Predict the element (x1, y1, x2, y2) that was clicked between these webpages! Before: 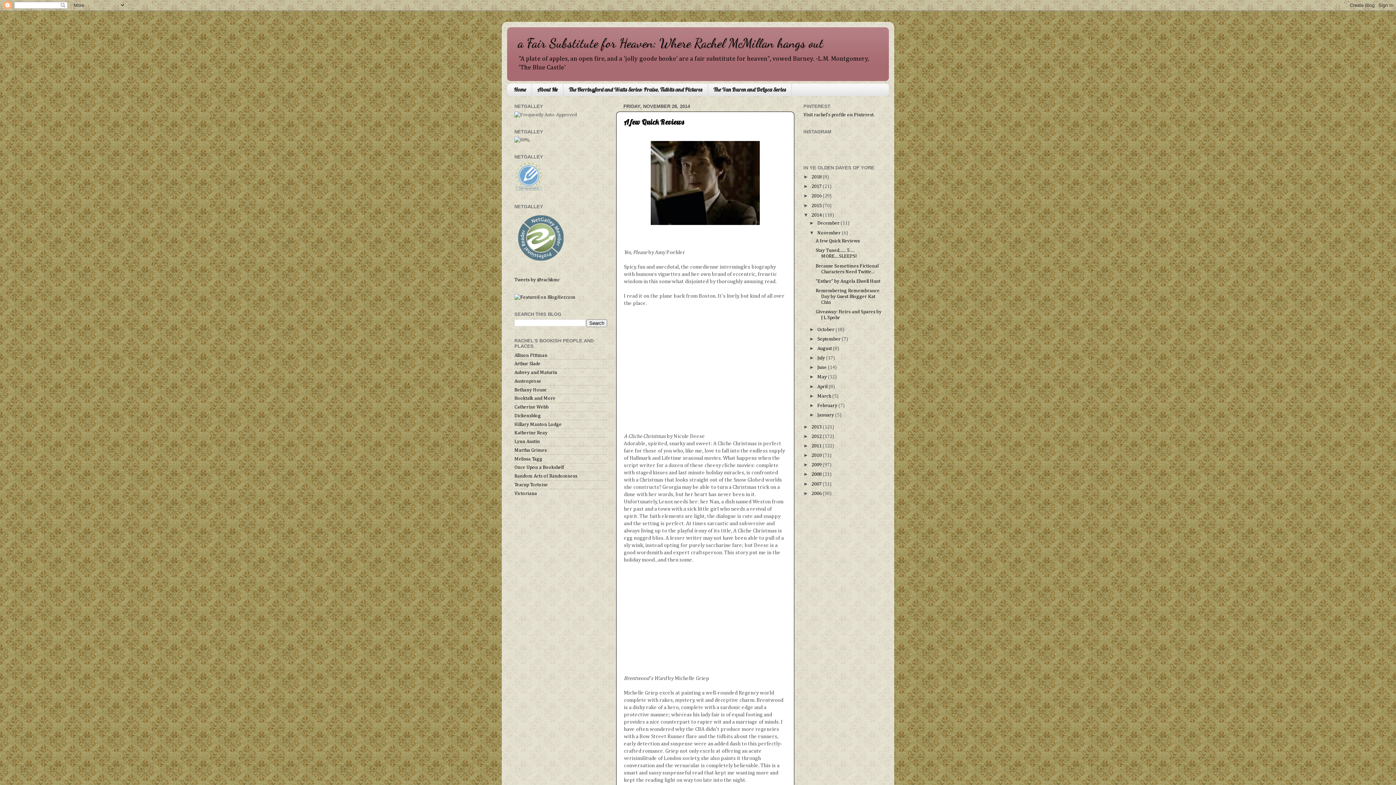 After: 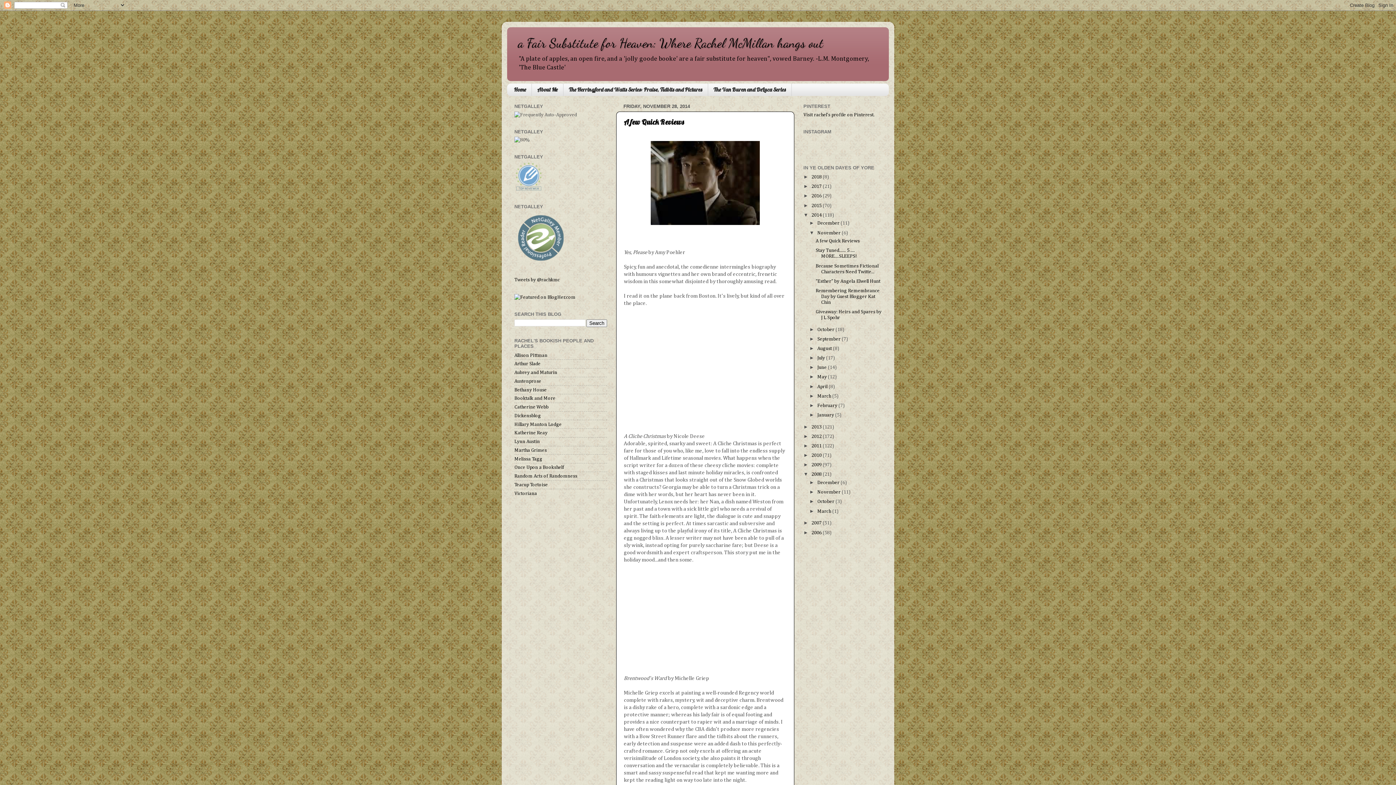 Action: bbox: (803, 471, 811, 477) label: ►  